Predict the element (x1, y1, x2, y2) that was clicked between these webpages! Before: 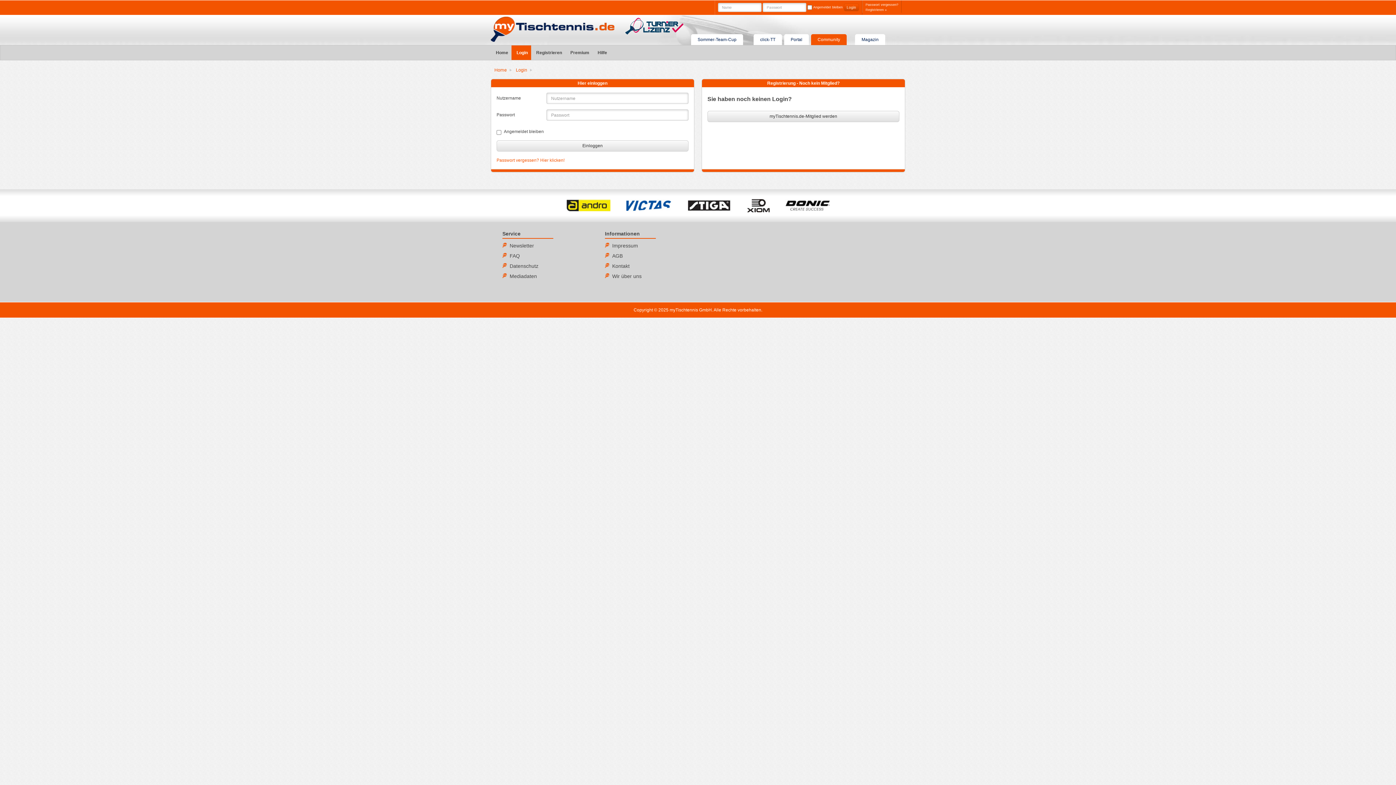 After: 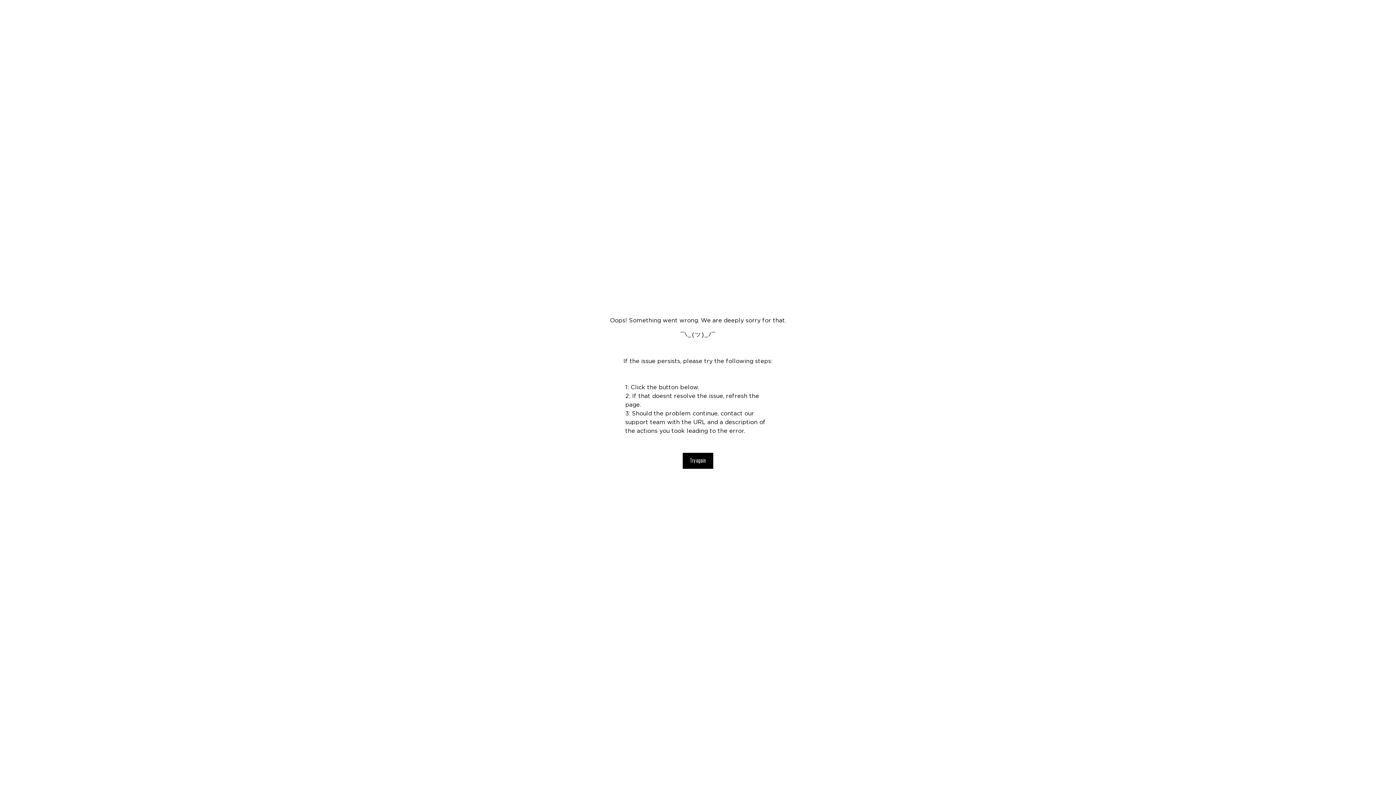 Action: bbox: (686, 202, 731, 208)